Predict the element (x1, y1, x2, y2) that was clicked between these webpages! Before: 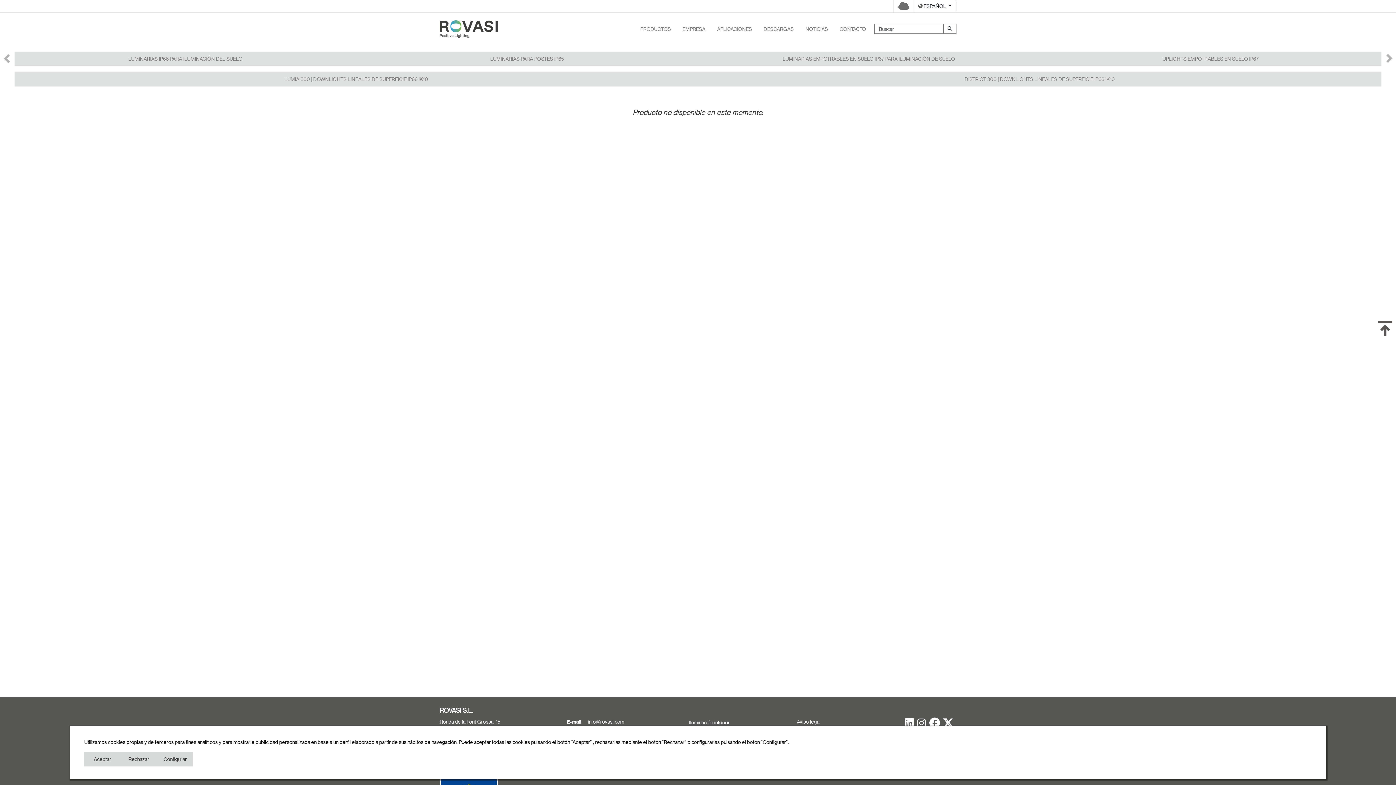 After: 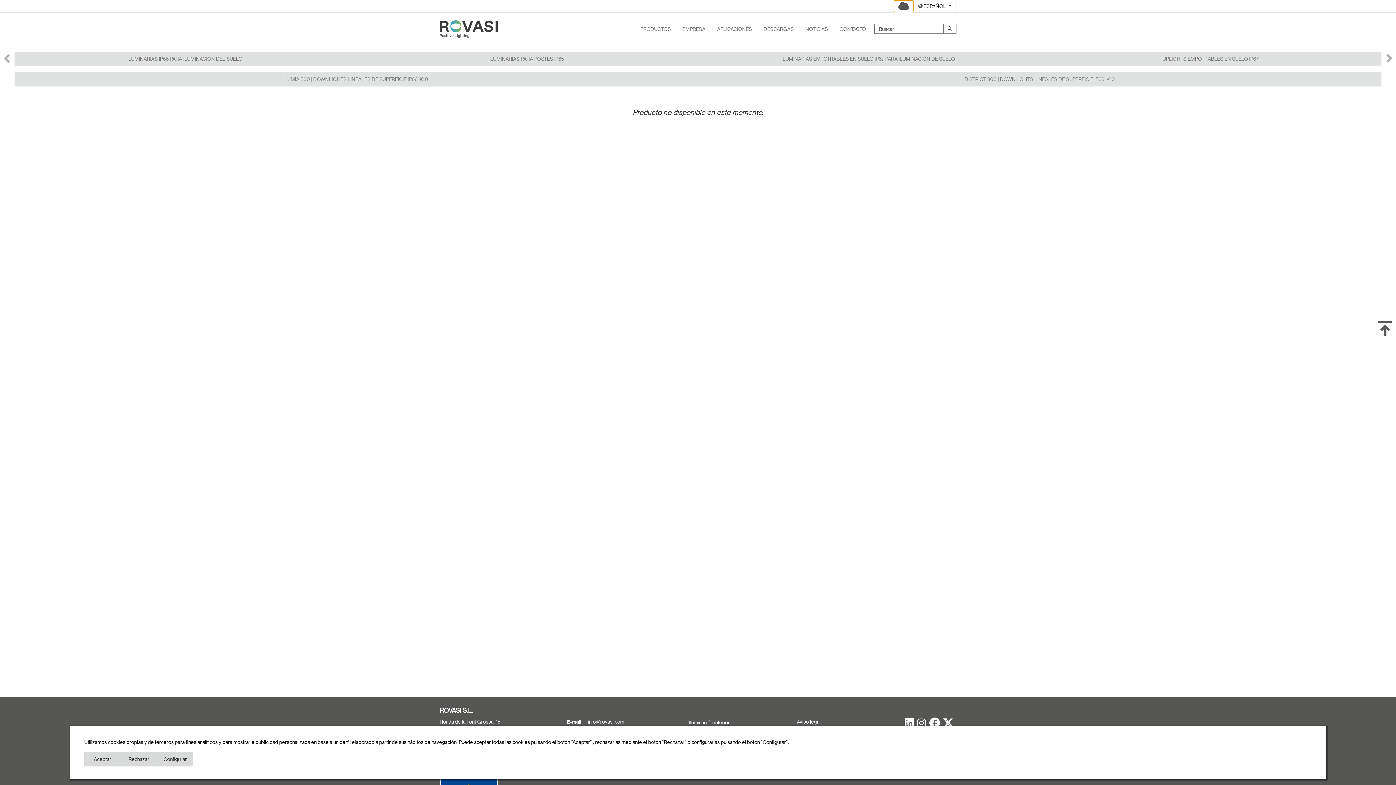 Action: bbox: (893, 0, 913, 12)